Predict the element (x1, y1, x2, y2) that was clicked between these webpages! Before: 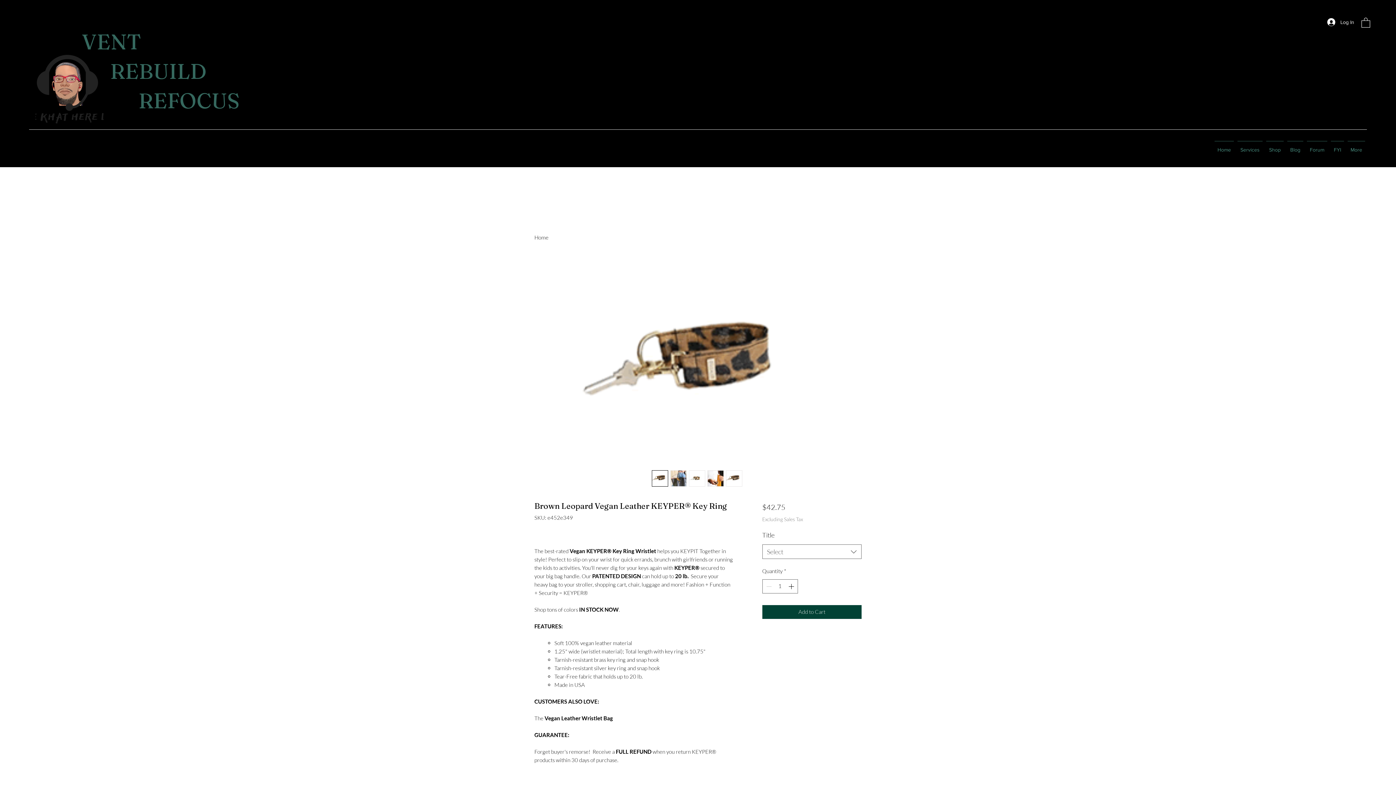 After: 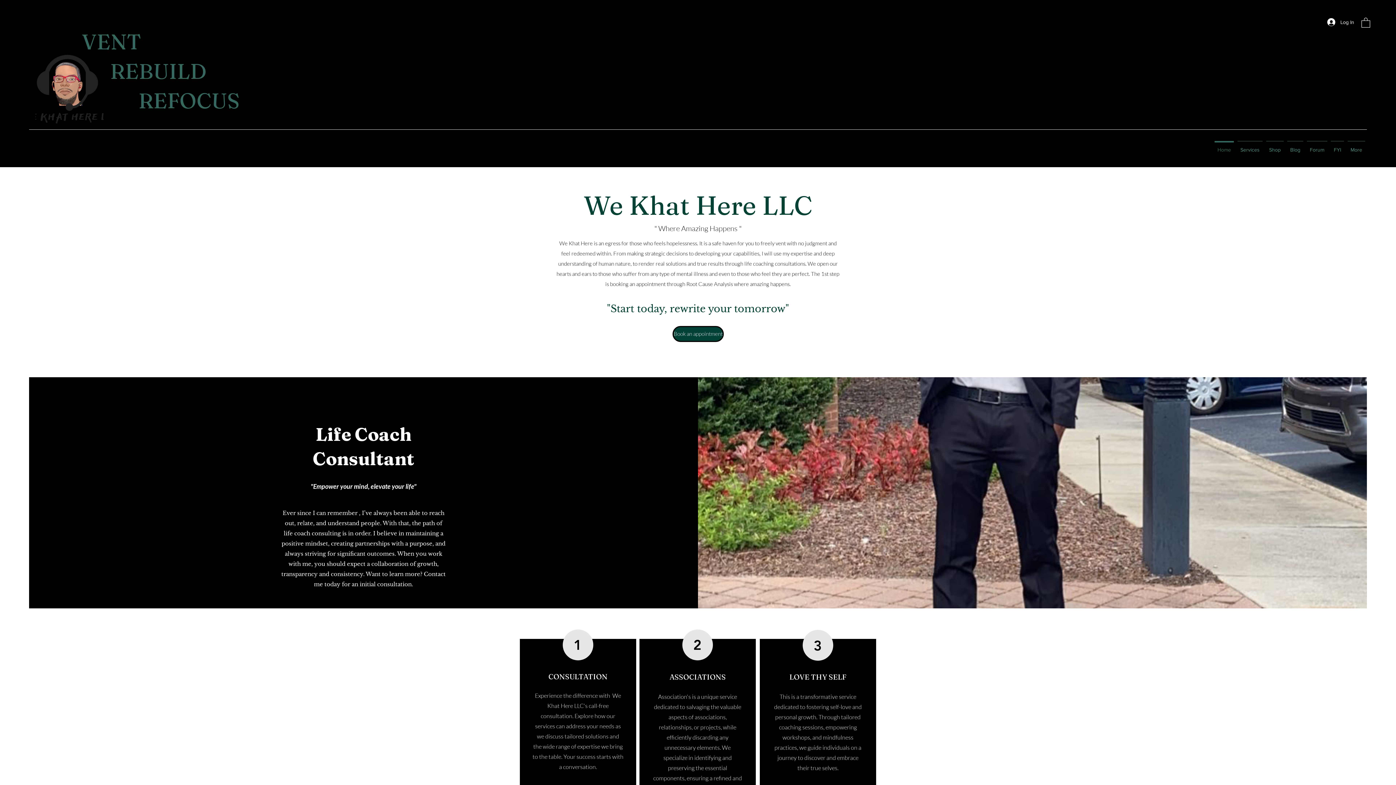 Action: bbox: (35, 54, 103, 123)